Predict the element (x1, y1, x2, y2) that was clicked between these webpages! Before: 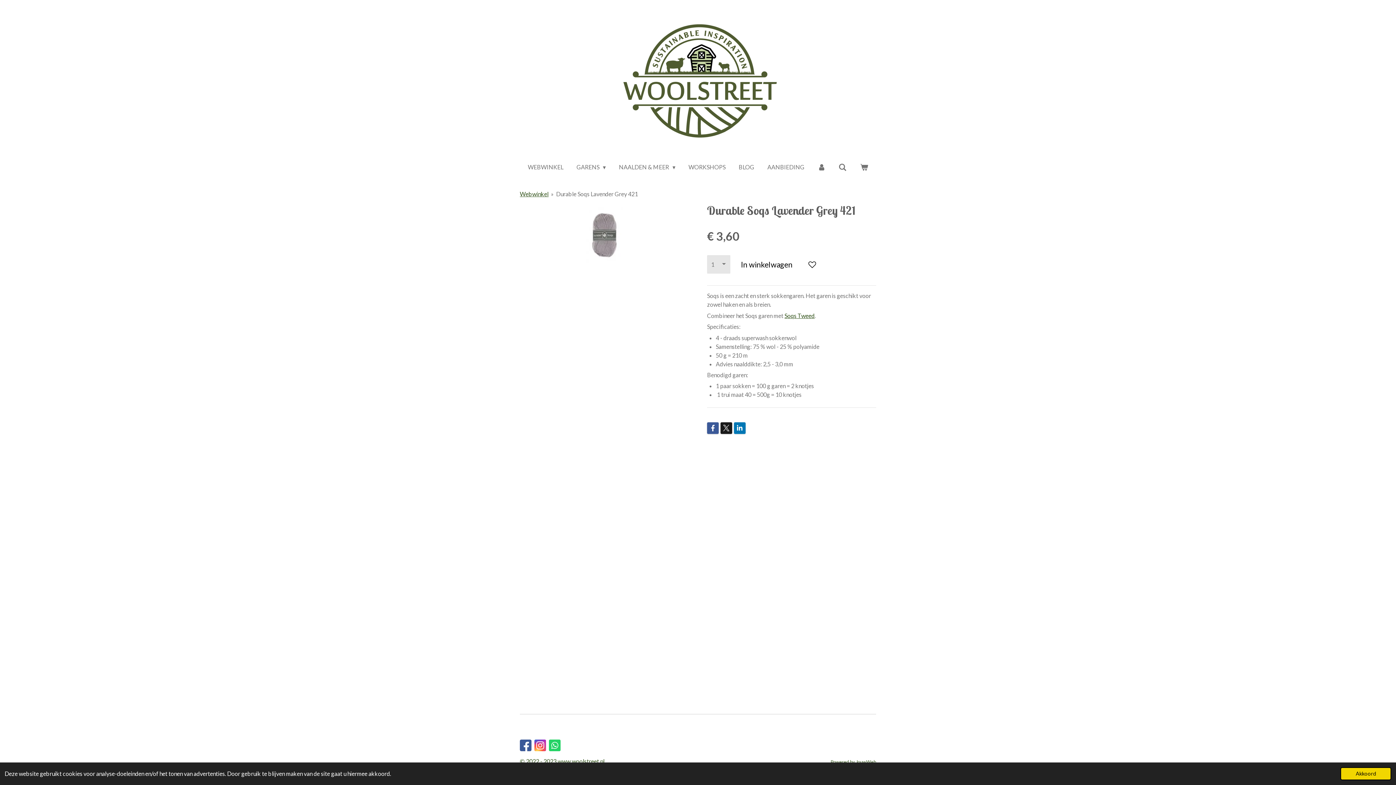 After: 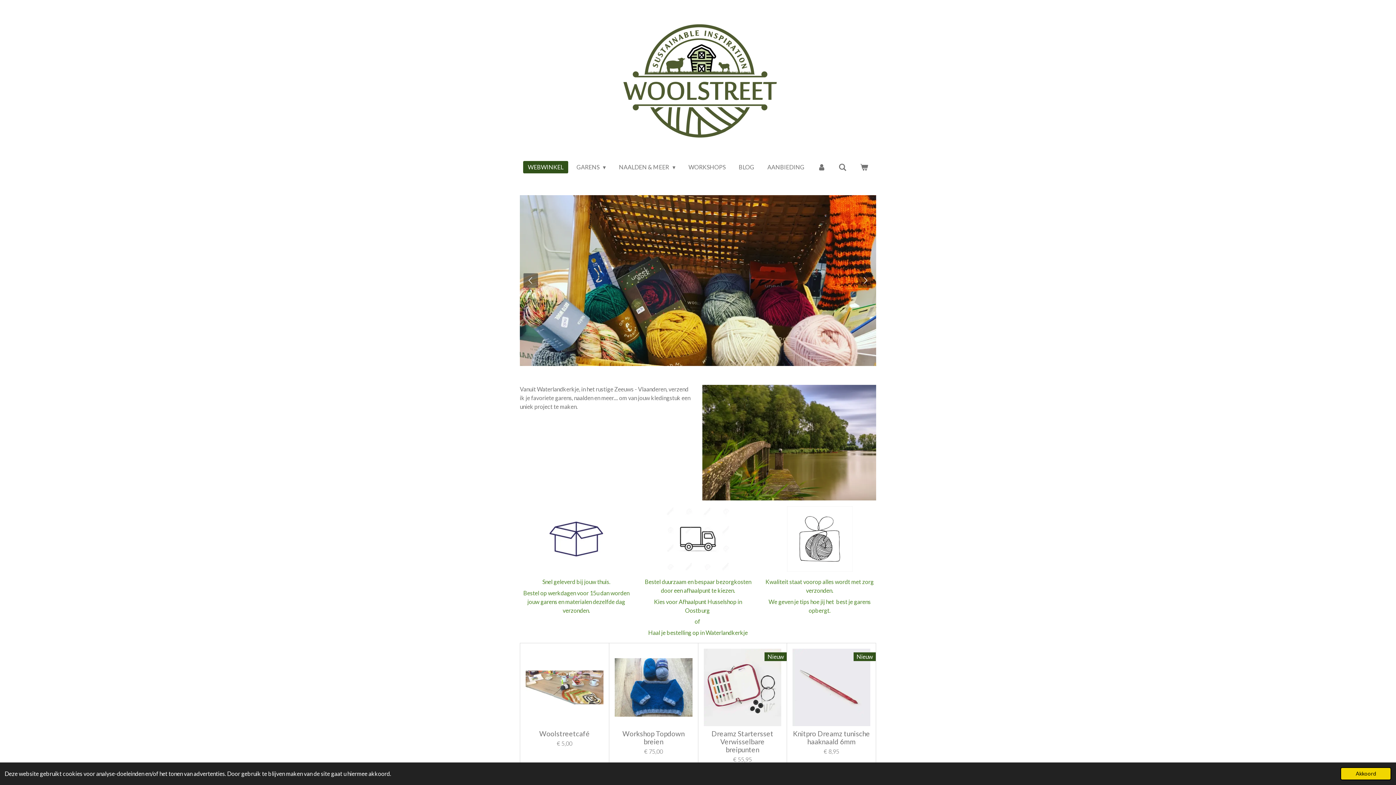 Action: bbox: (615, 18, 781, 142)